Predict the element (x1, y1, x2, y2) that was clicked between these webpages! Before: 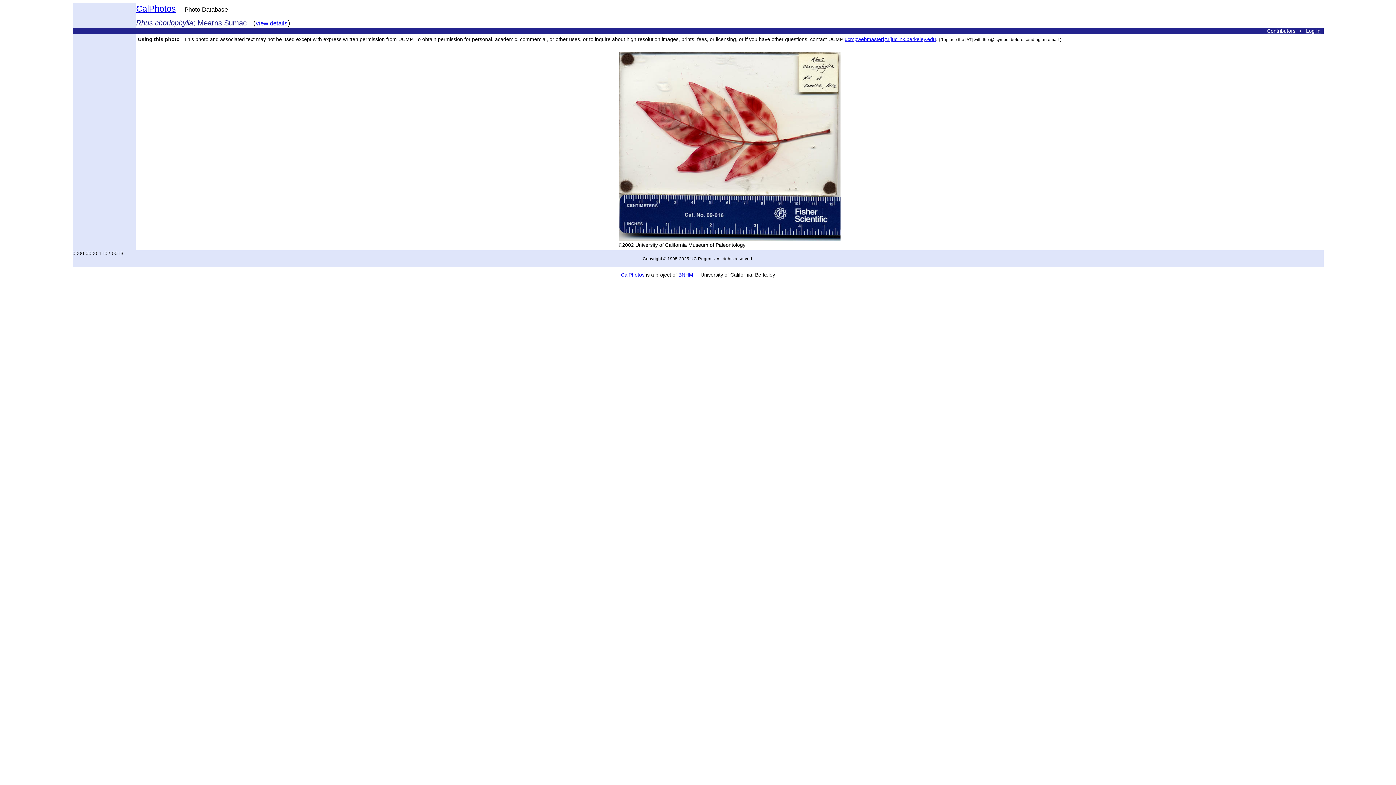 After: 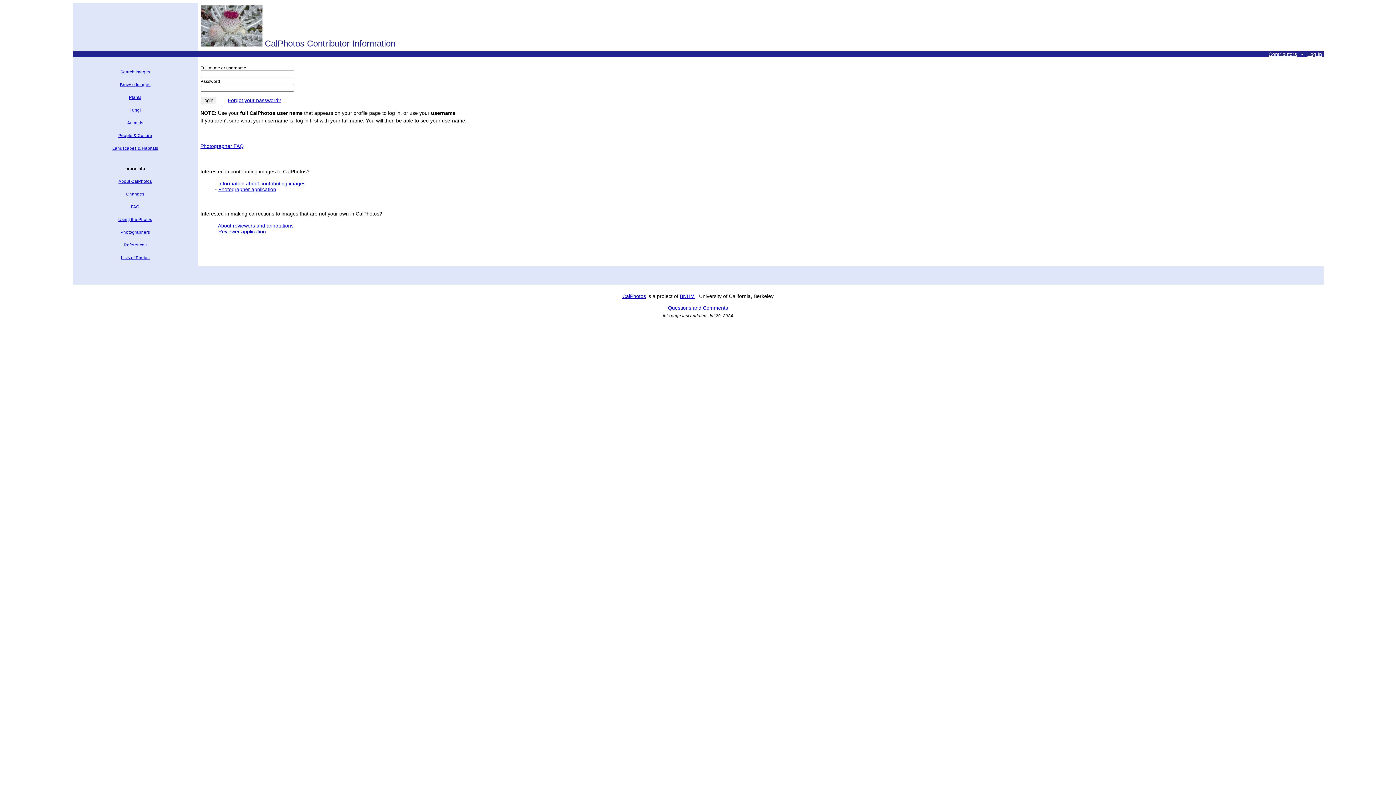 Action: bbox: (1267, 28, 1295, 33) label: Contributors